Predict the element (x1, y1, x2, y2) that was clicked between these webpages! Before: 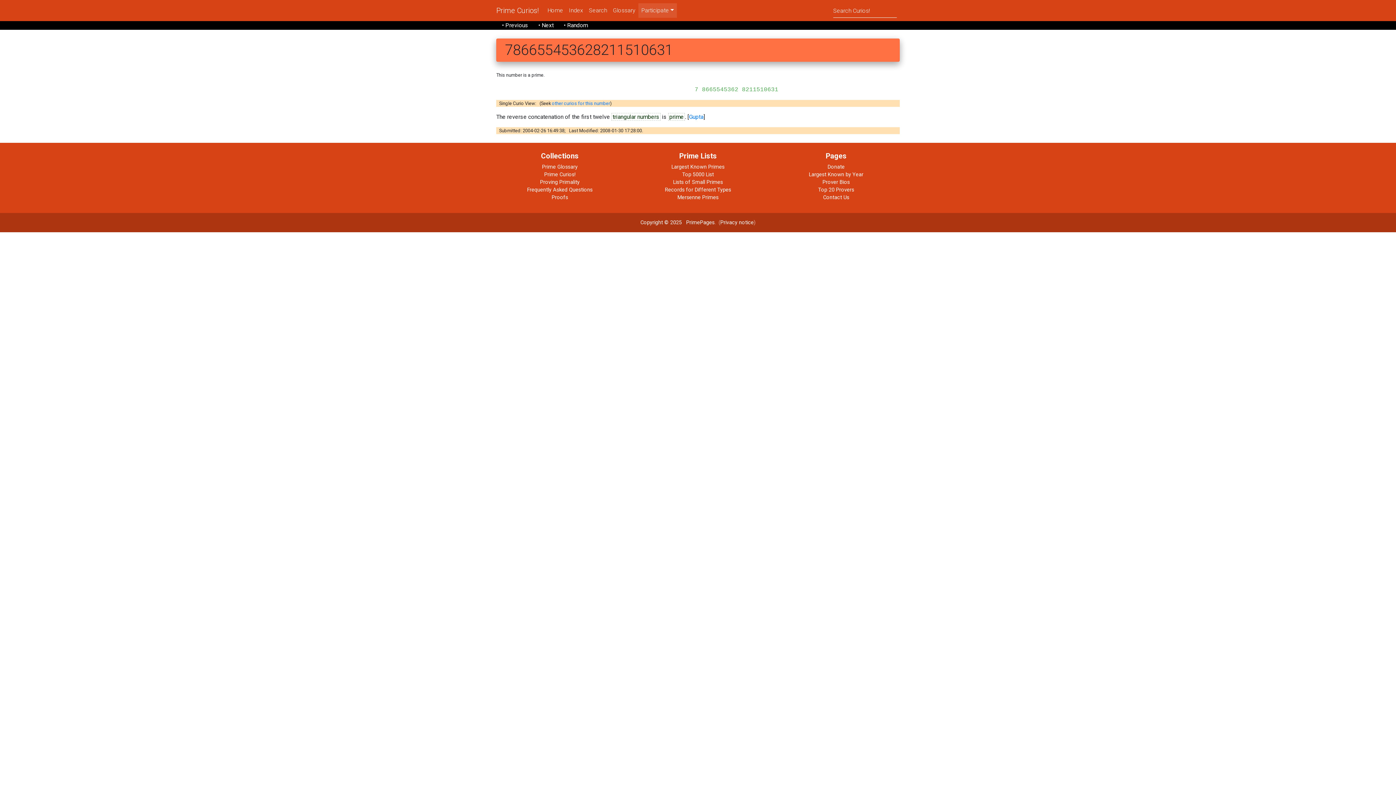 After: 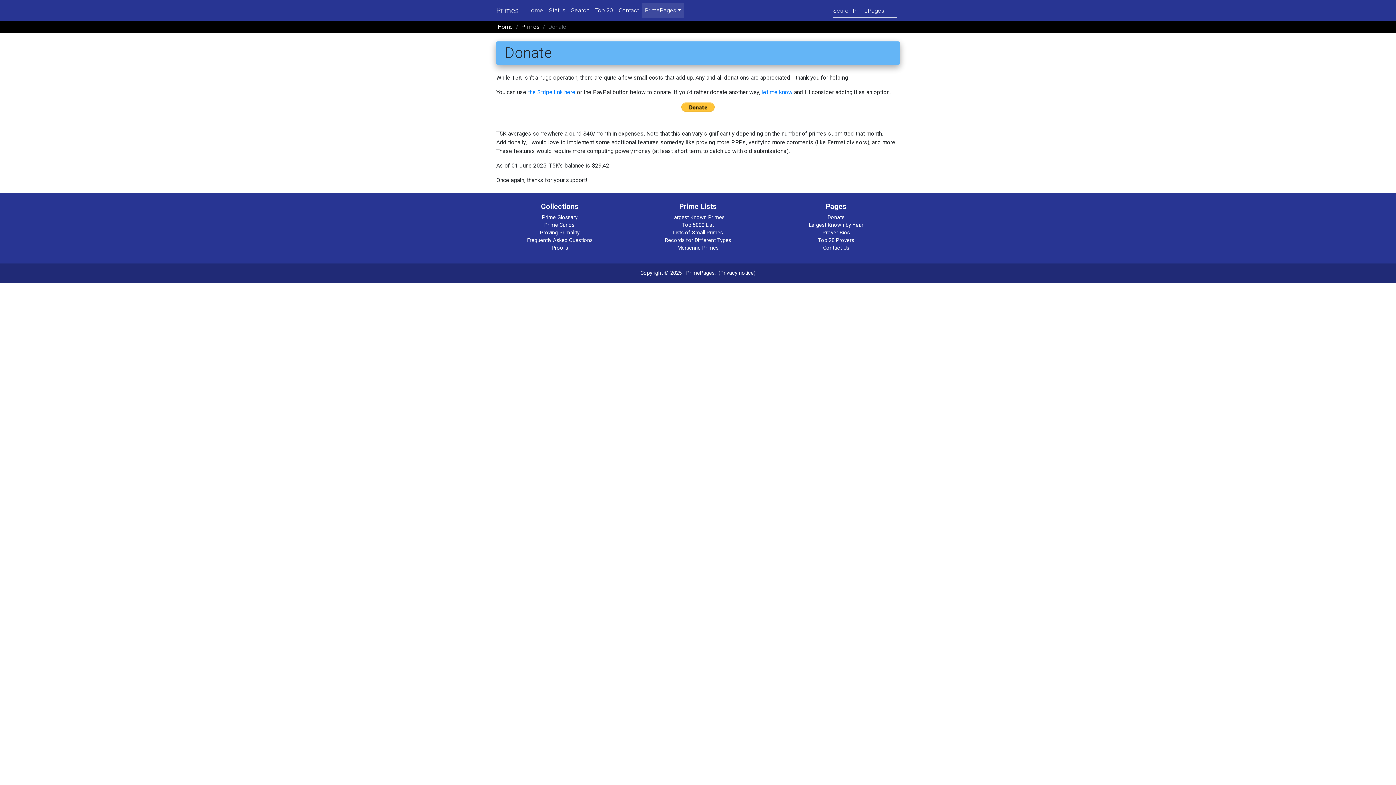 Action: label: Donate bbox: (827, 163, 844, 170)